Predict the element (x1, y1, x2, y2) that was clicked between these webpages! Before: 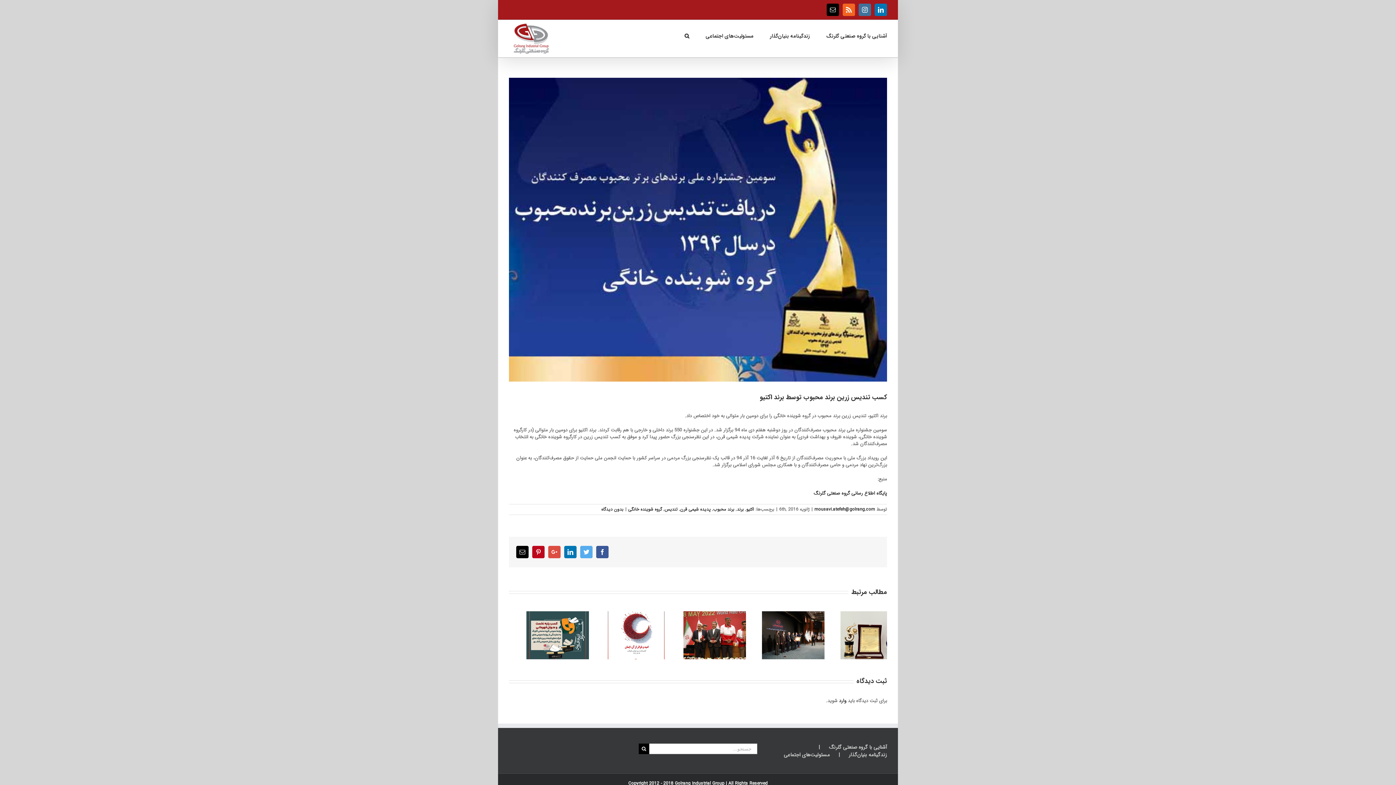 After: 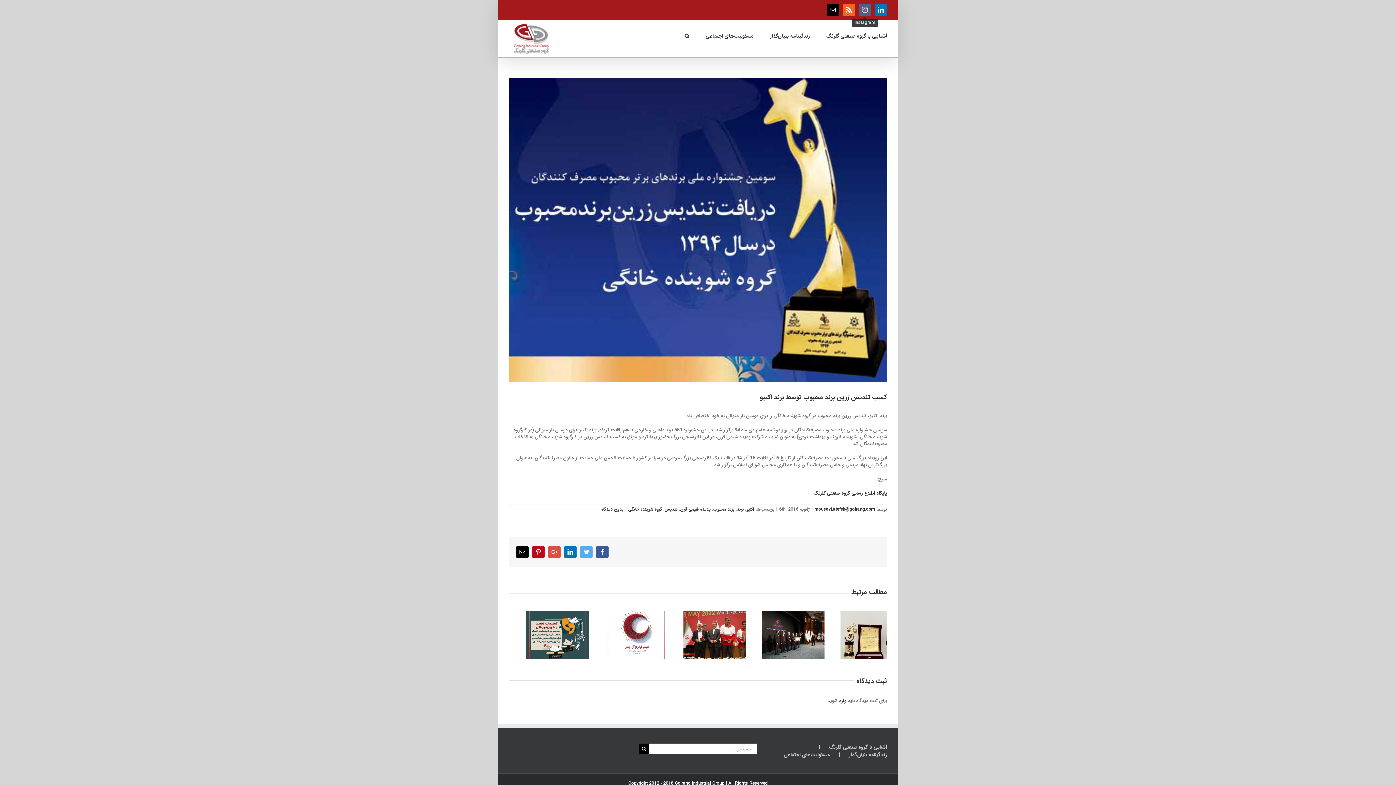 Action: bbox: (858, 3, 871, 16) label: Instagram